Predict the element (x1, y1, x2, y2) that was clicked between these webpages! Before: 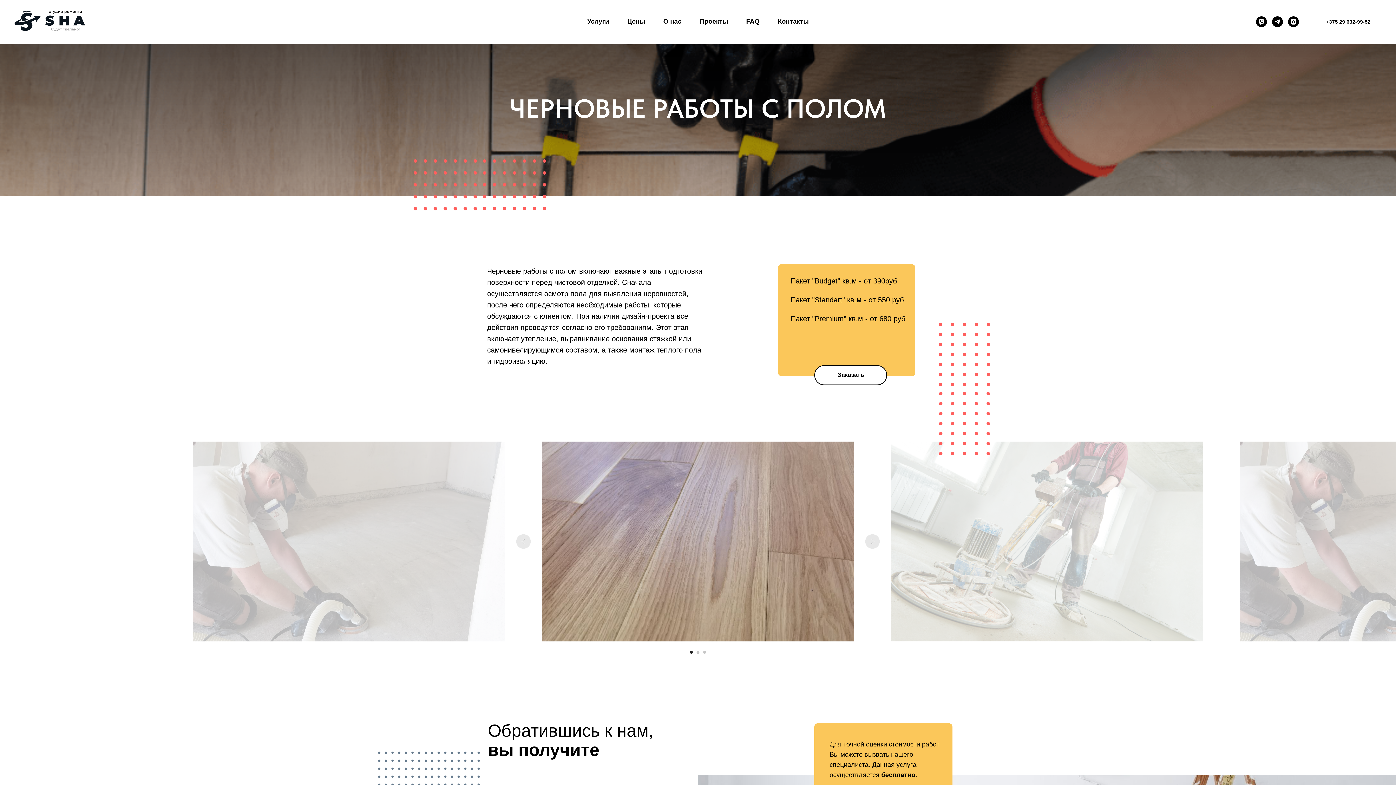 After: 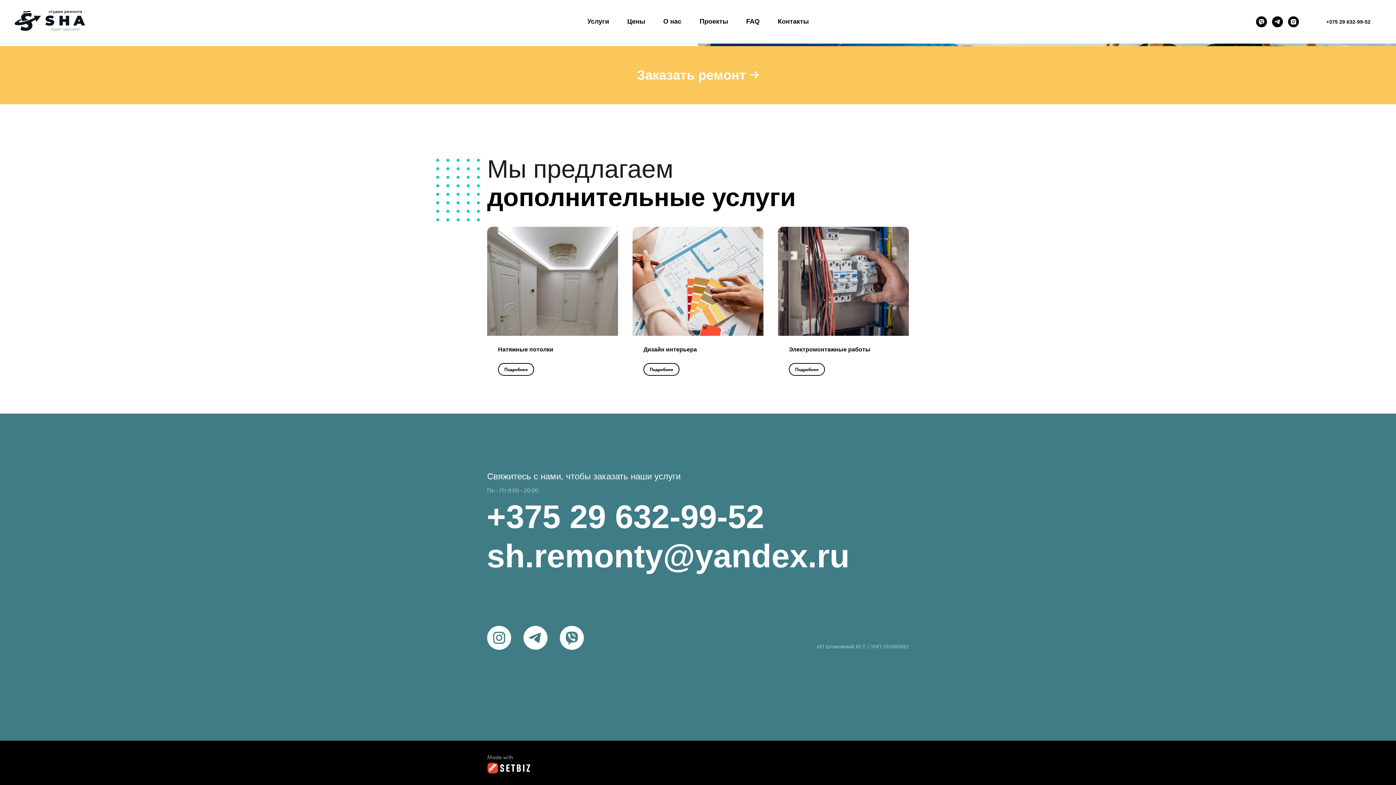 Action: bbox: (814, 365, 887, 385) label: Заказать